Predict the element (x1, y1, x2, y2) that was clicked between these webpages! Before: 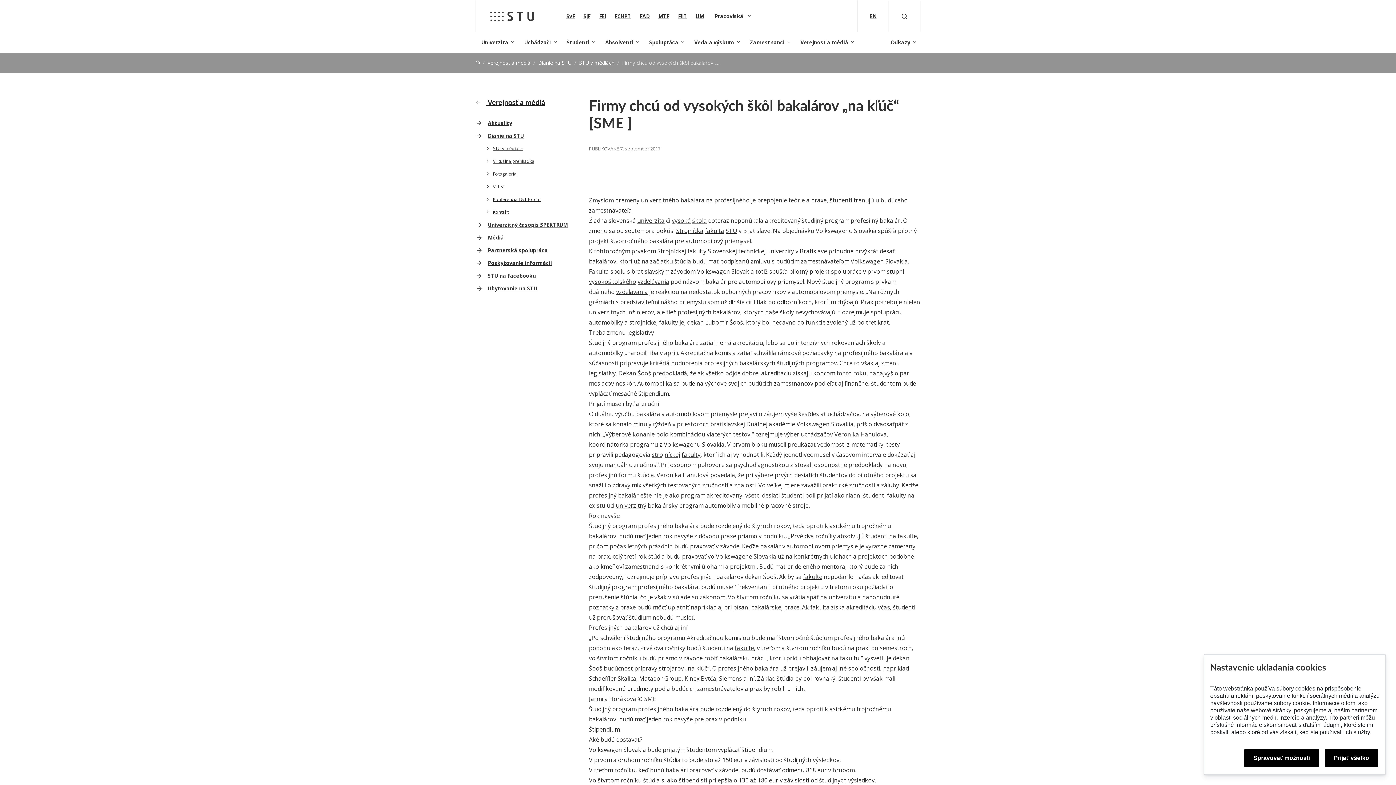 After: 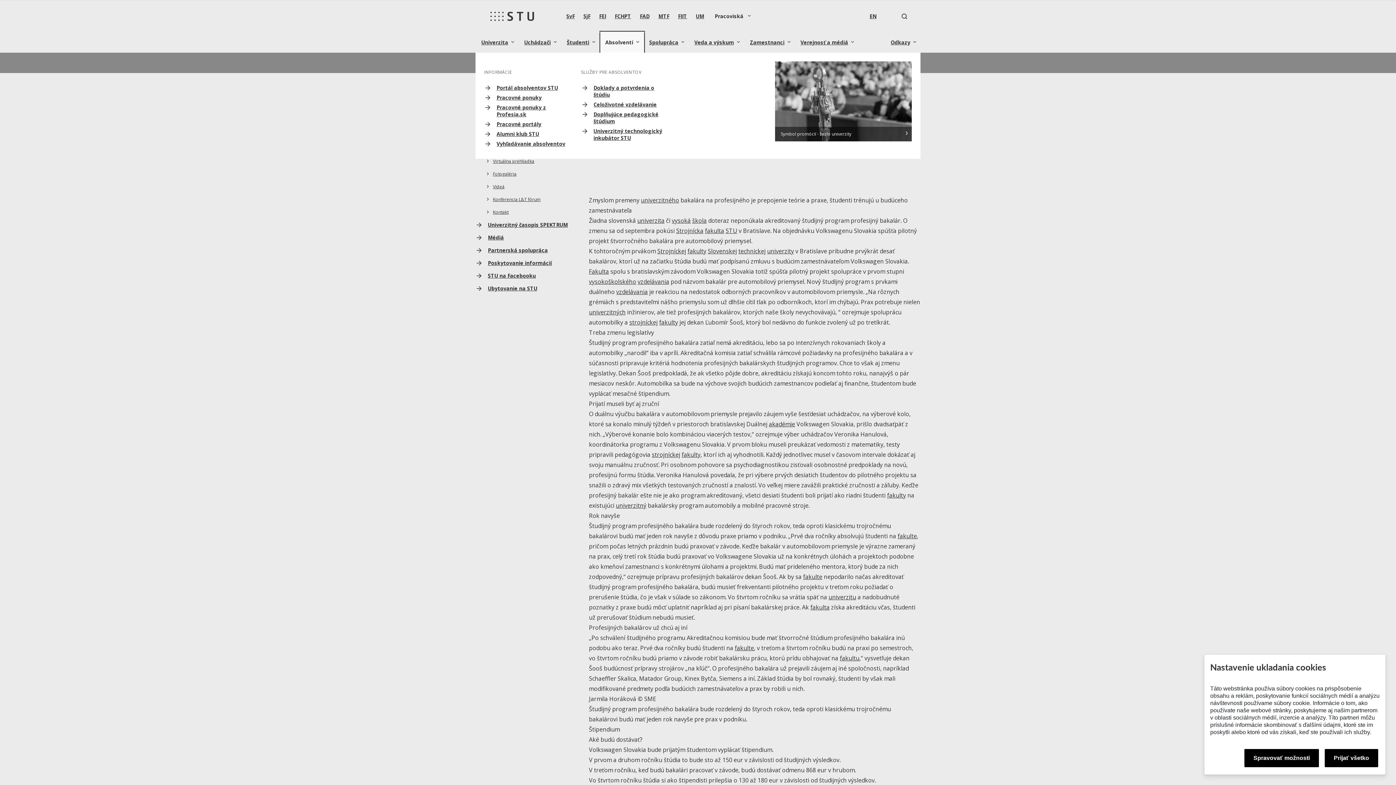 Action: label: Absolventi bbox: (601, 32, 643, 52)